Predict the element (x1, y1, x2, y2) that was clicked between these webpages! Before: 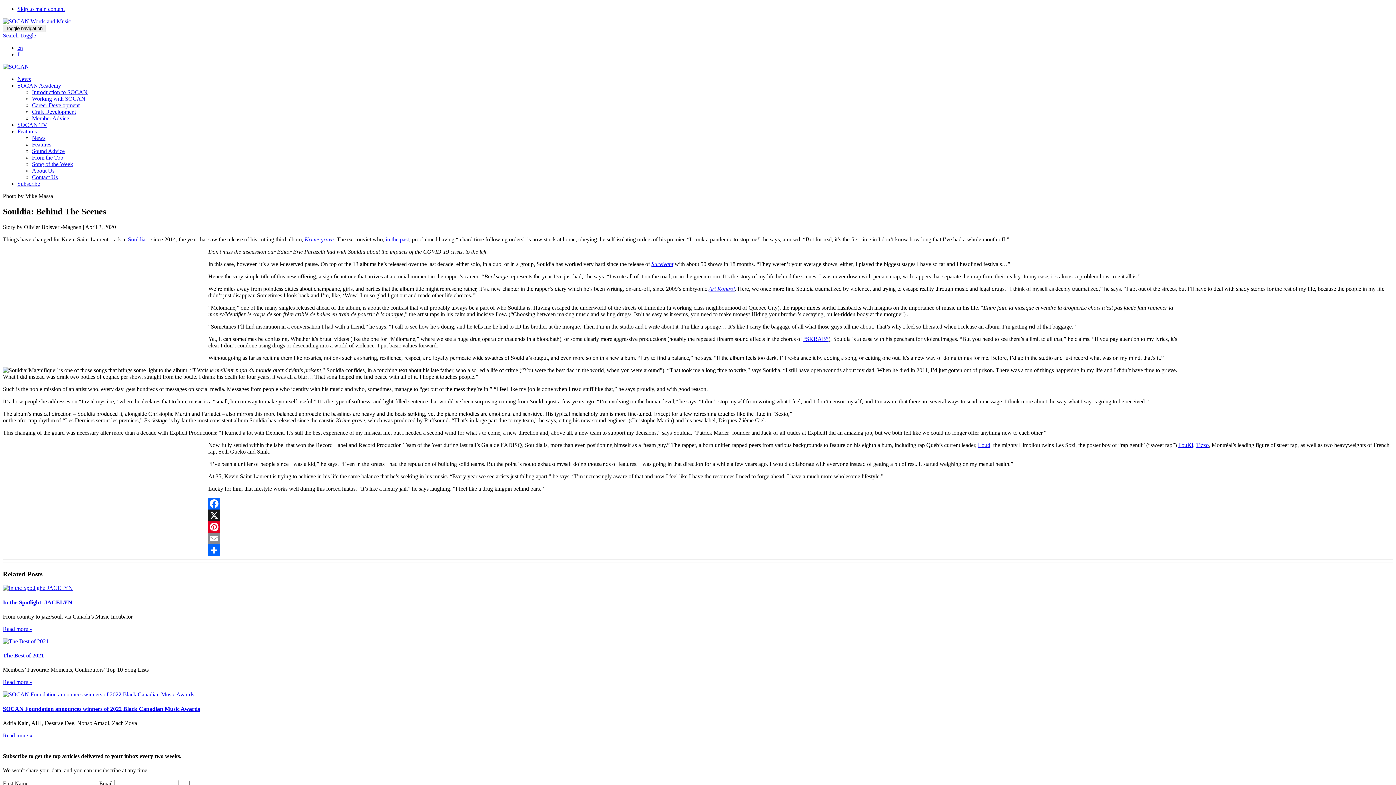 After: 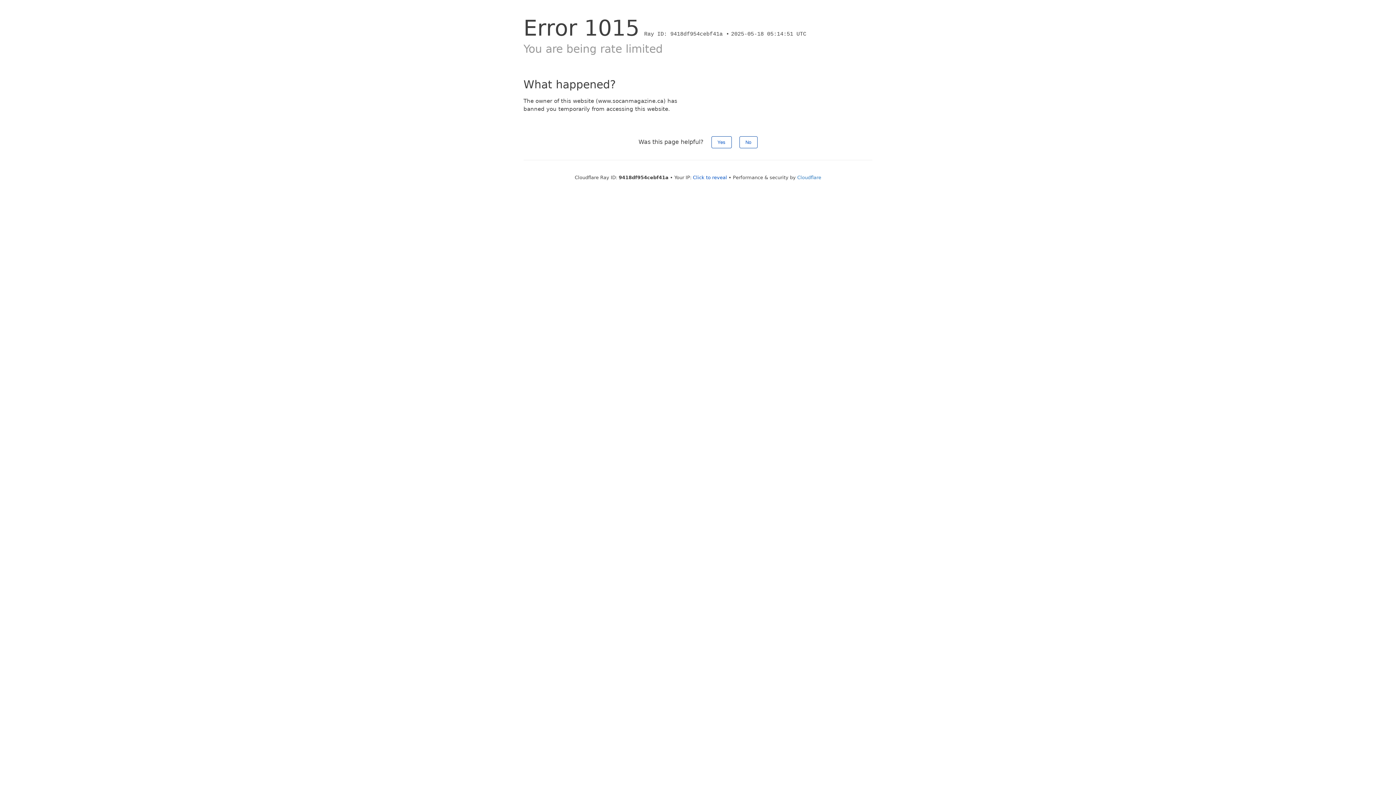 Action: label: In the Spotlight: JACELYN bbox: (2, 599, 72, 605)